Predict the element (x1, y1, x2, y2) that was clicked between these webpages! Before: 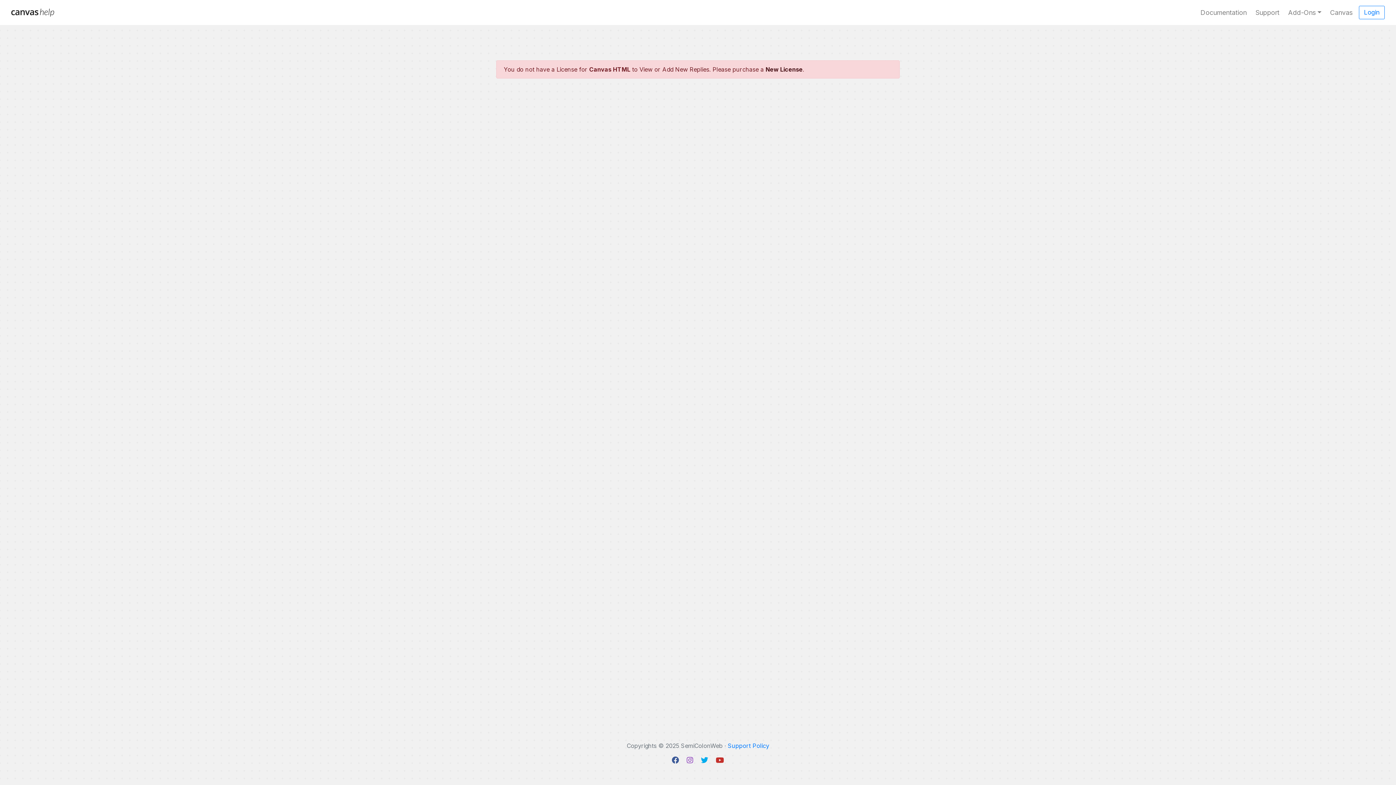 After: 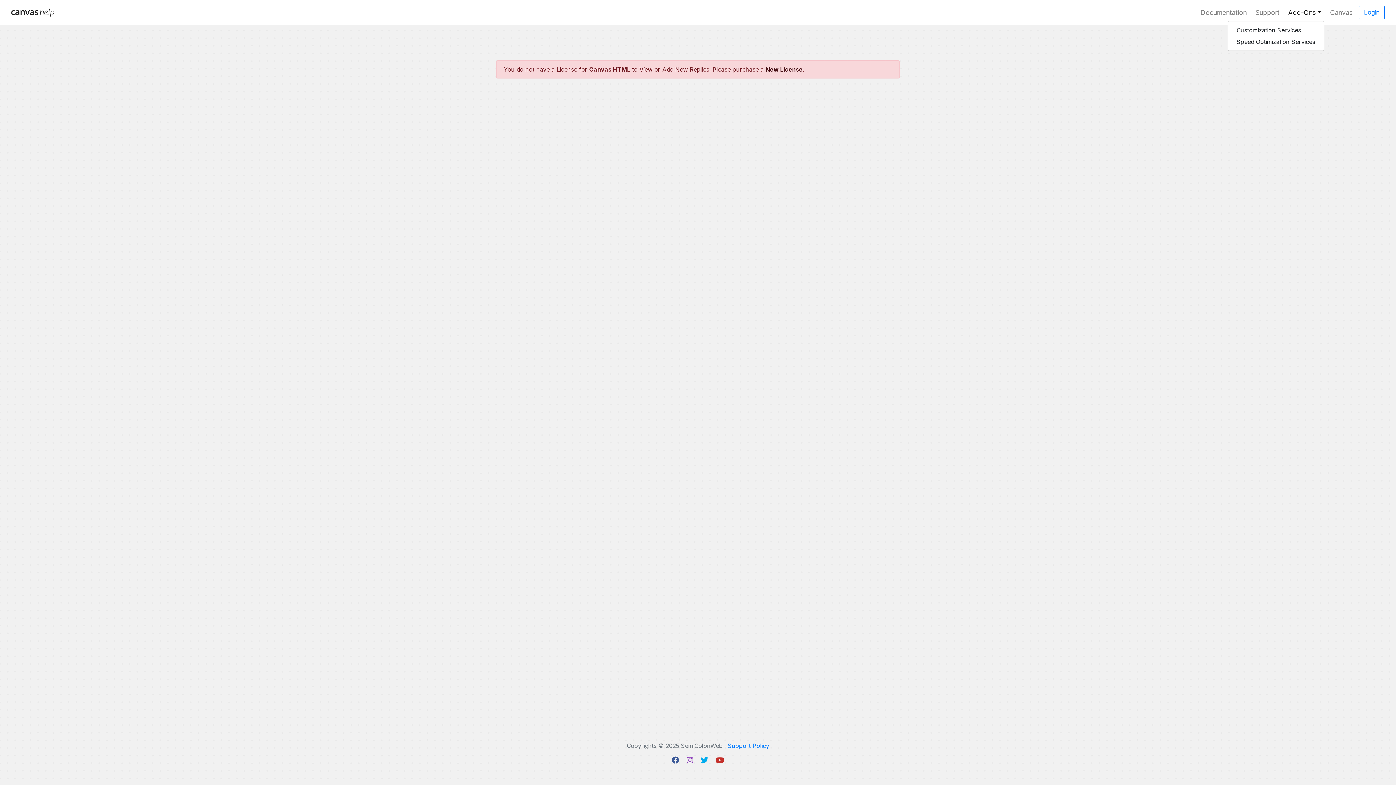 Action: bbox: (1285, 4, 1324, 20) label: Add-Ons